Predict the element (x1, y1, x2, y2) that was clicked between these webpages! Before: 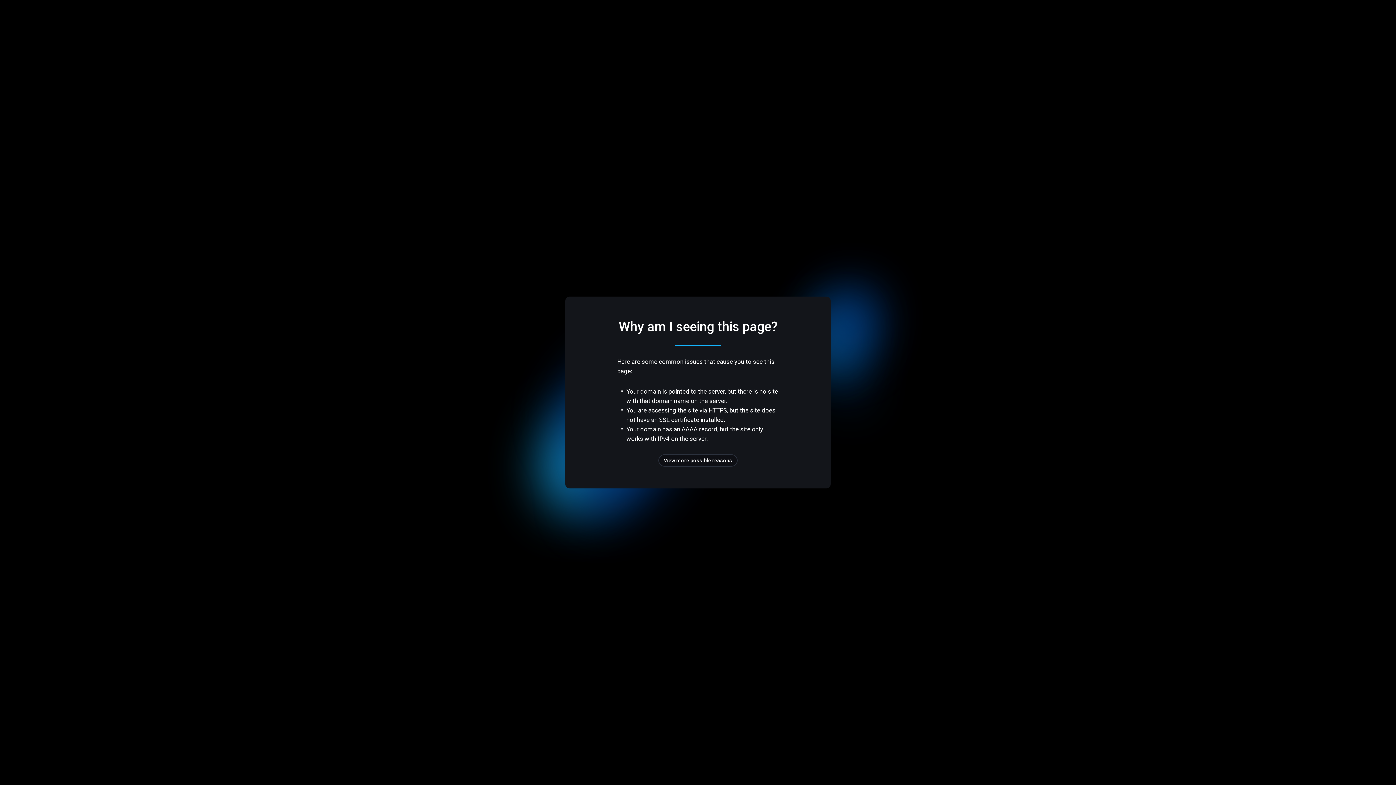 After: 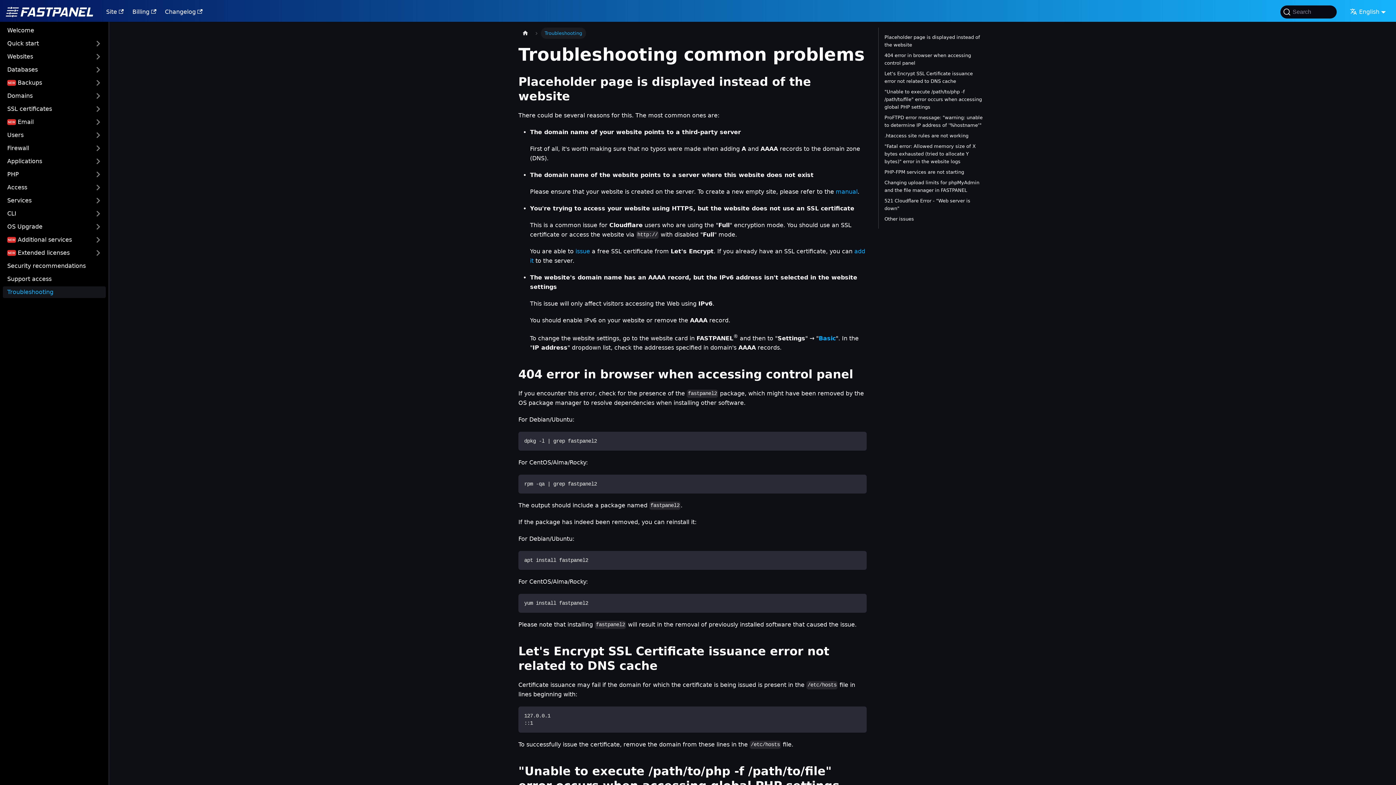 Action: label: View more possible reasons bbox: (658, 454, 737, 466)